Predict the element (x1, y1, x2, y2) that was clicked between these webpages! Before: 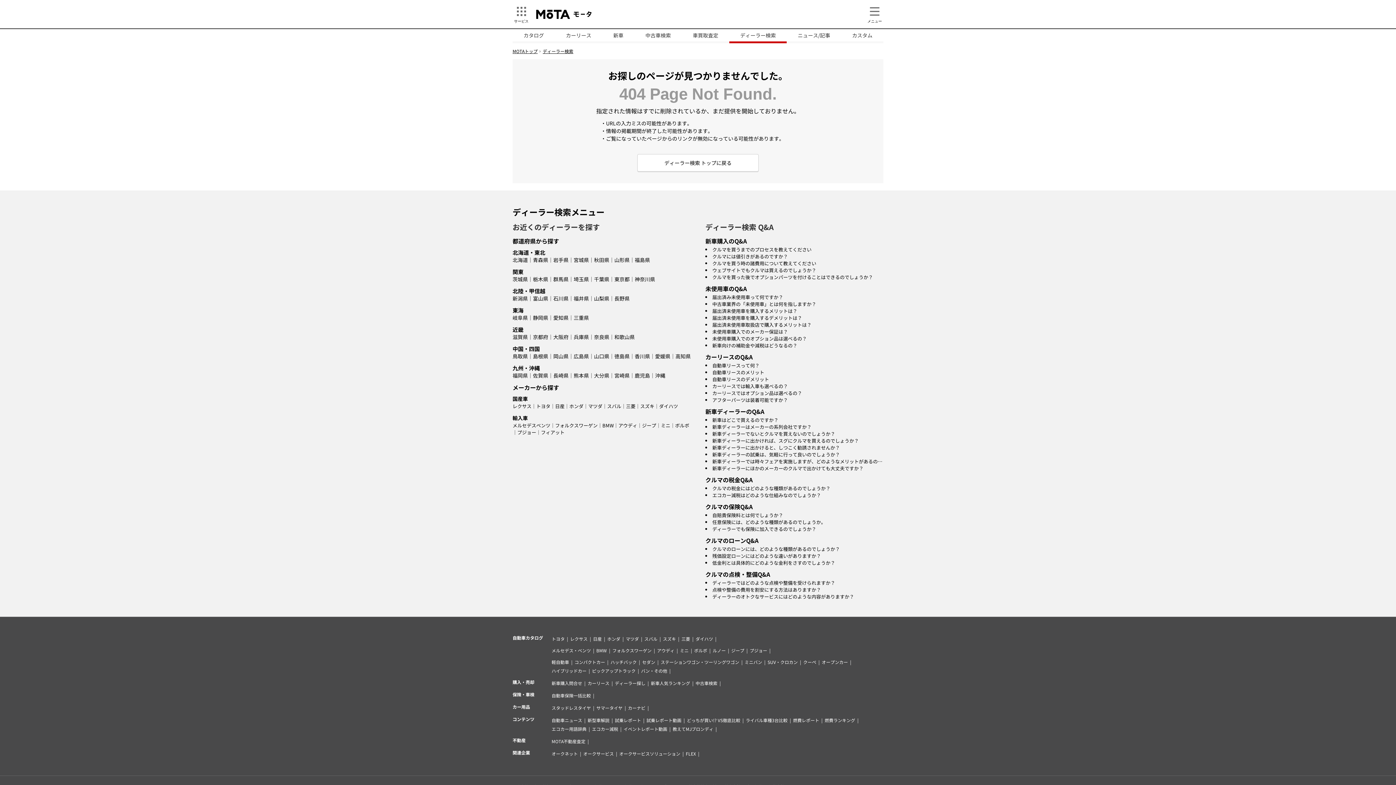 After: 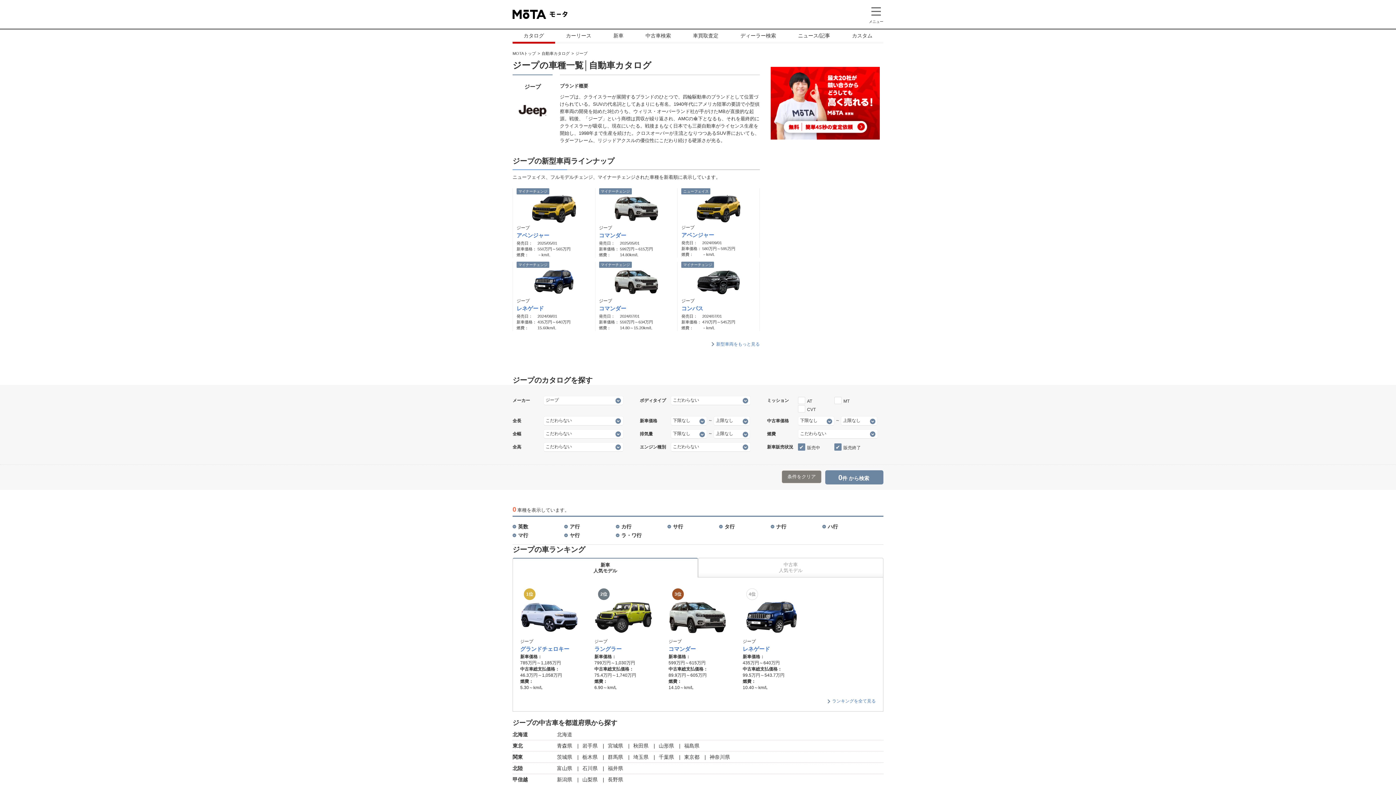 Action: bbox: (731, 647, 744, 653) label: ジープ